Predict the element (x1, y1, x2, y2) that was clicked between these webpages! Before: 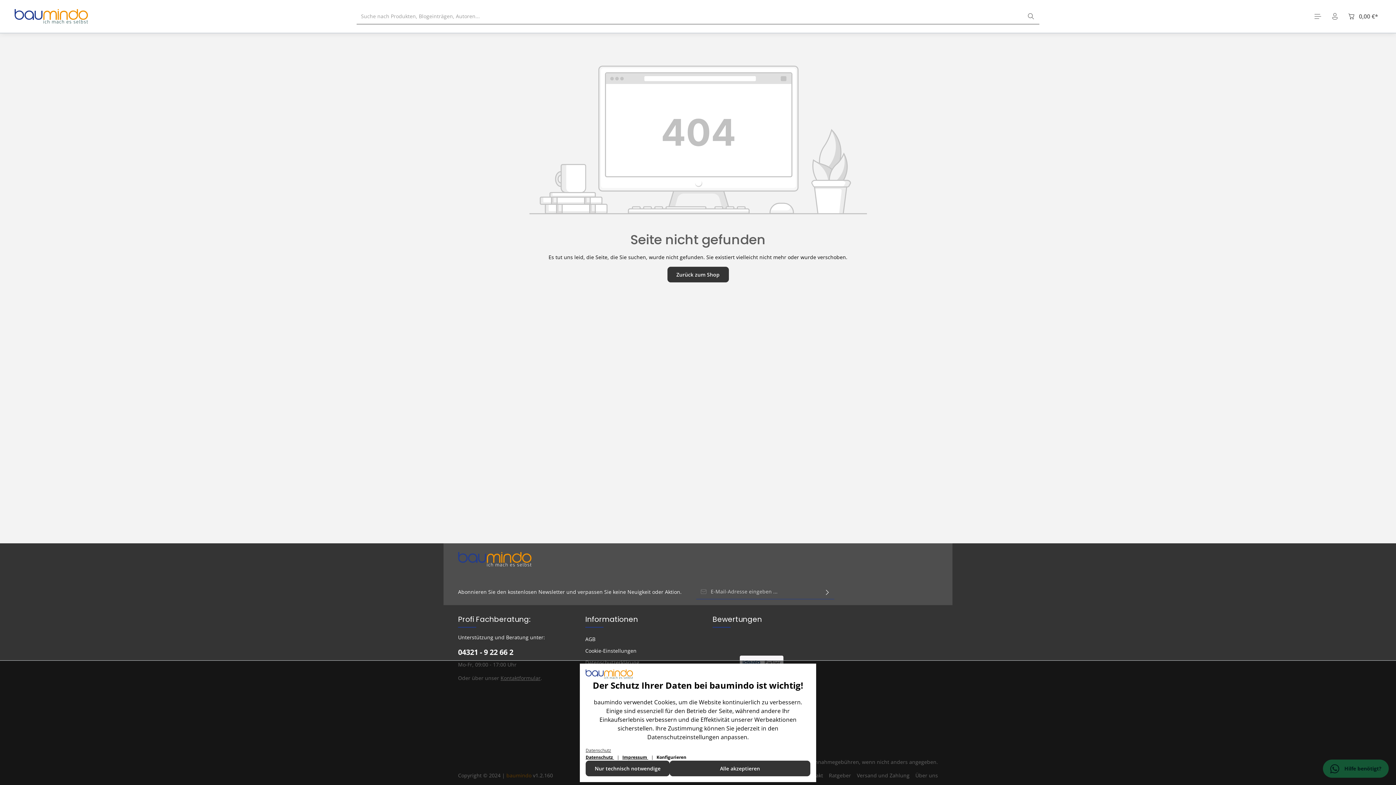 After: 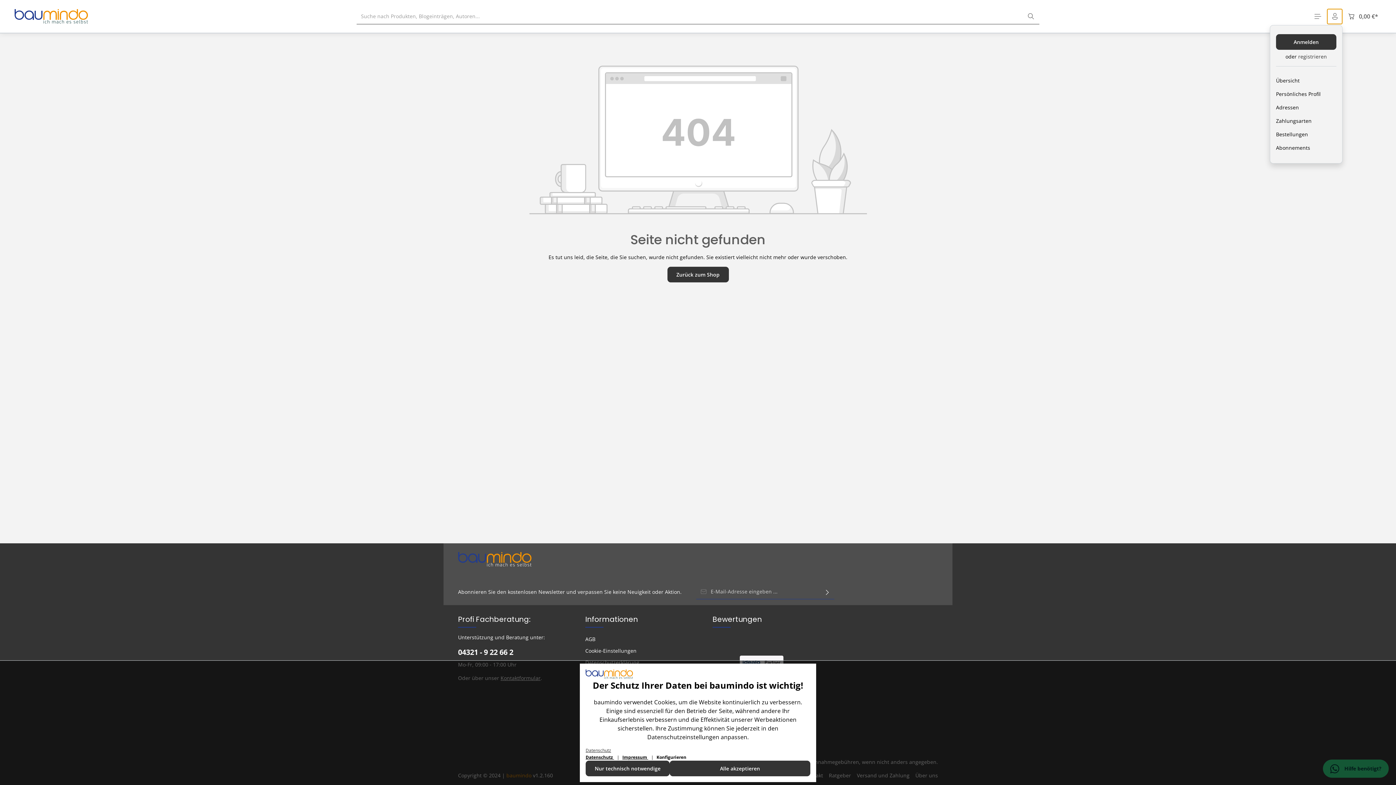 Action: label: Ihr Konto bbox: (1327, 8, 1342, 24)